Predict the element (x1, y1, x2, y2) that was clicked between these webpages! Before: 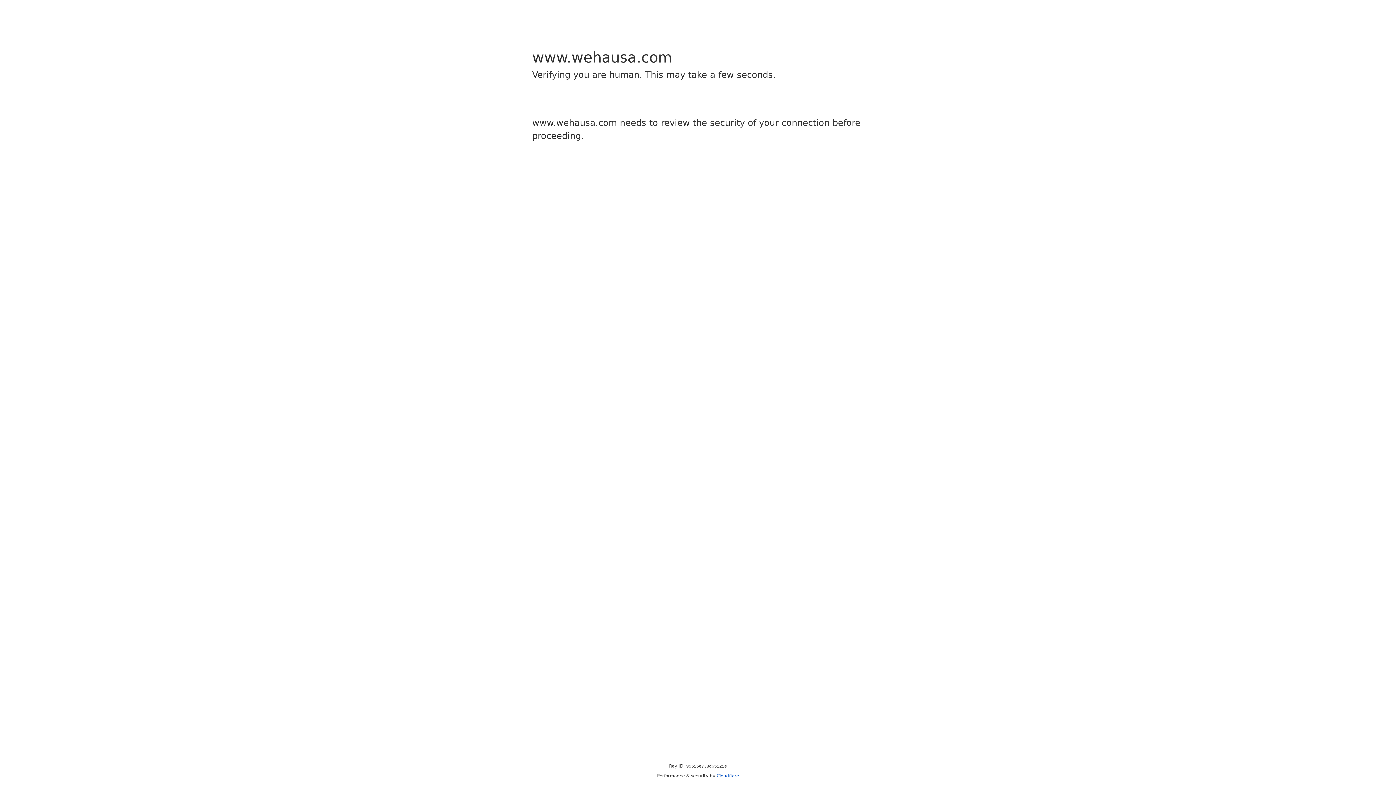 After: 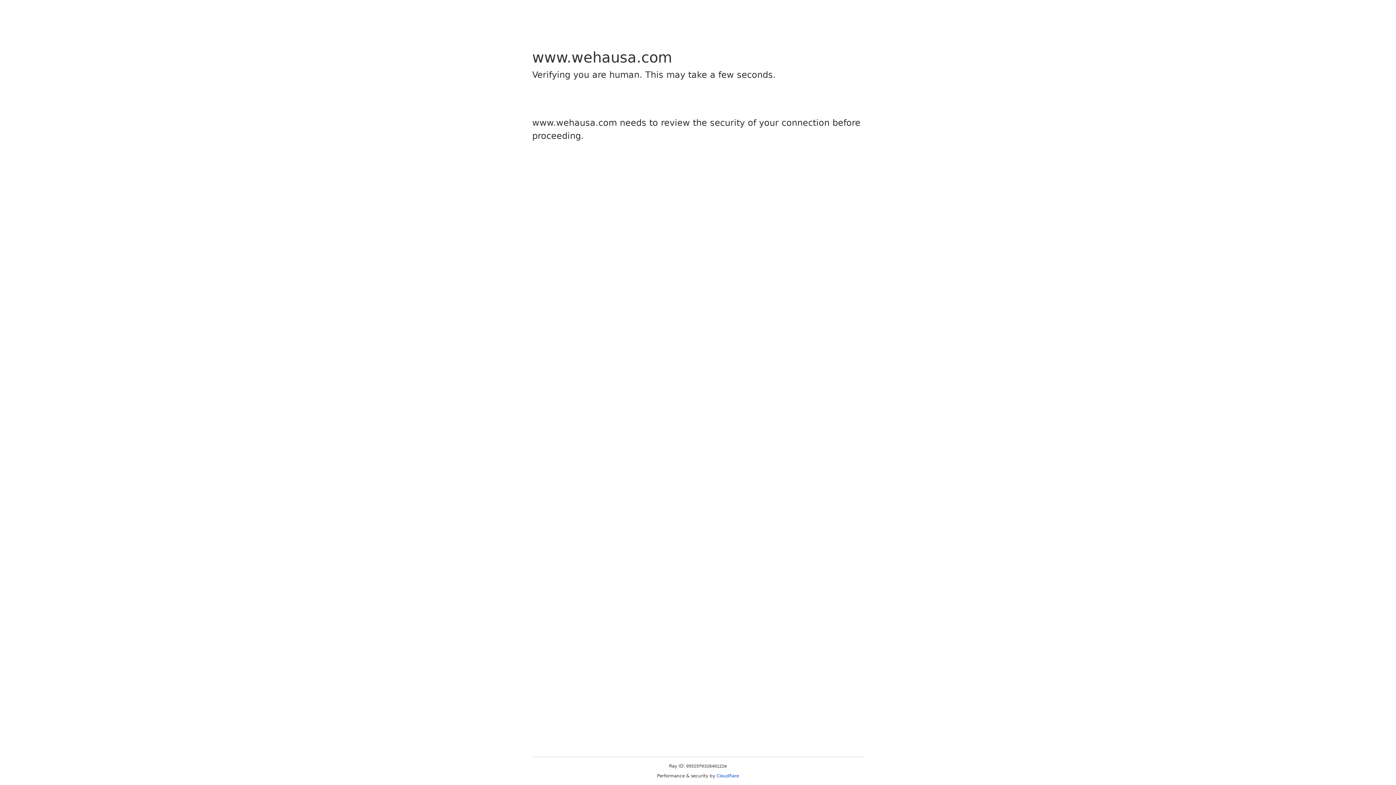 Action: label: Cloudflare bbox: (716, 773, 739, 778)